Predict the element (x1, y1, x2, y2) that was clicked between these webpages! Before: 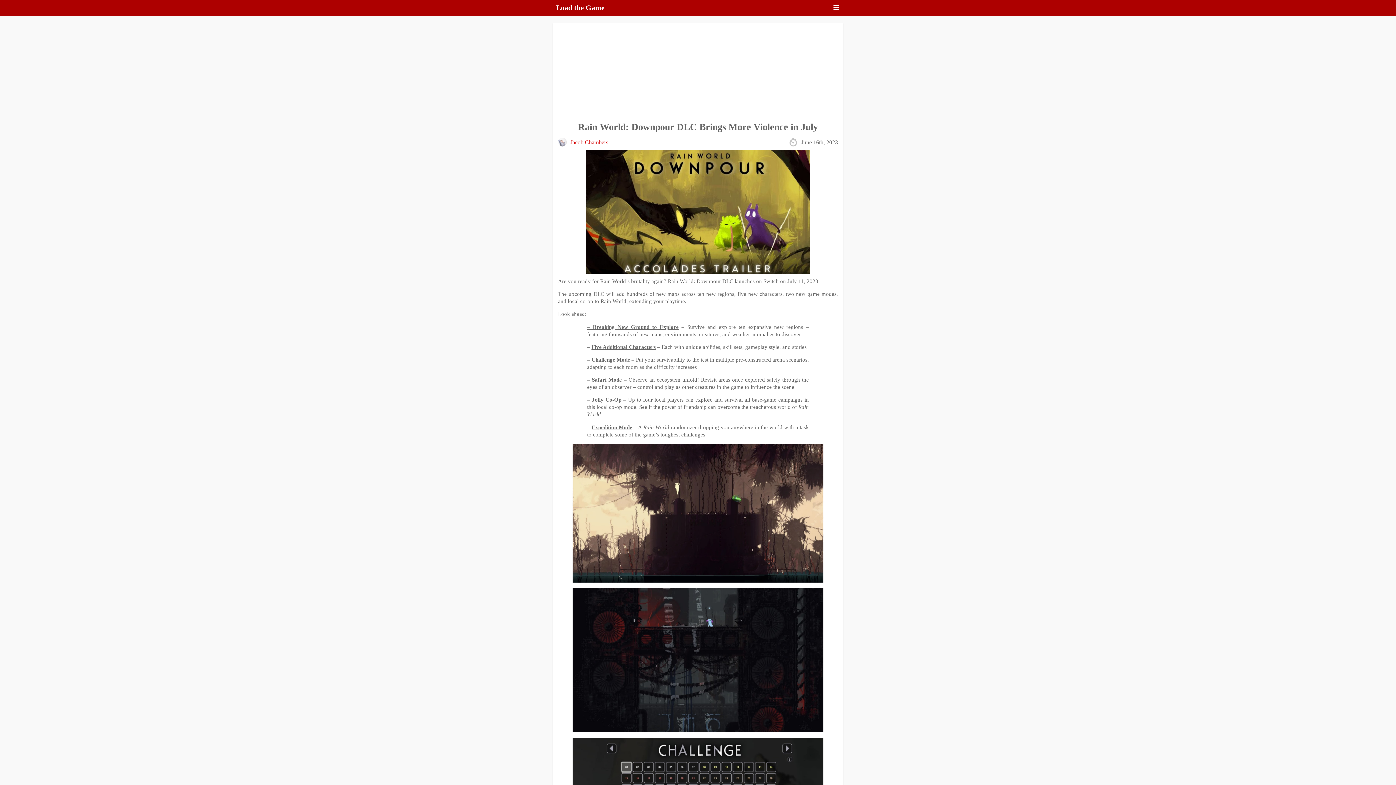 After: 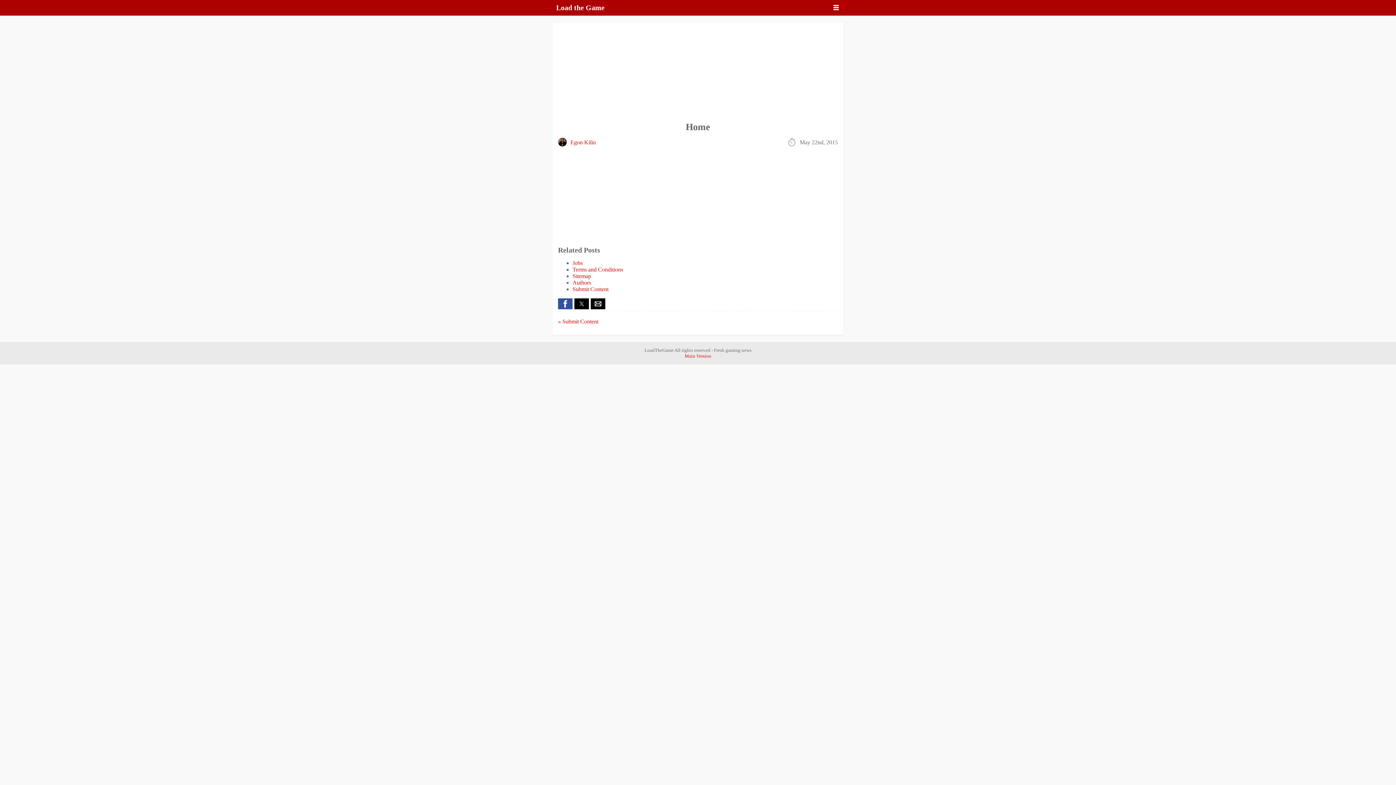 Action: bbox: (556, 3, 604, 11) label: Load the Game